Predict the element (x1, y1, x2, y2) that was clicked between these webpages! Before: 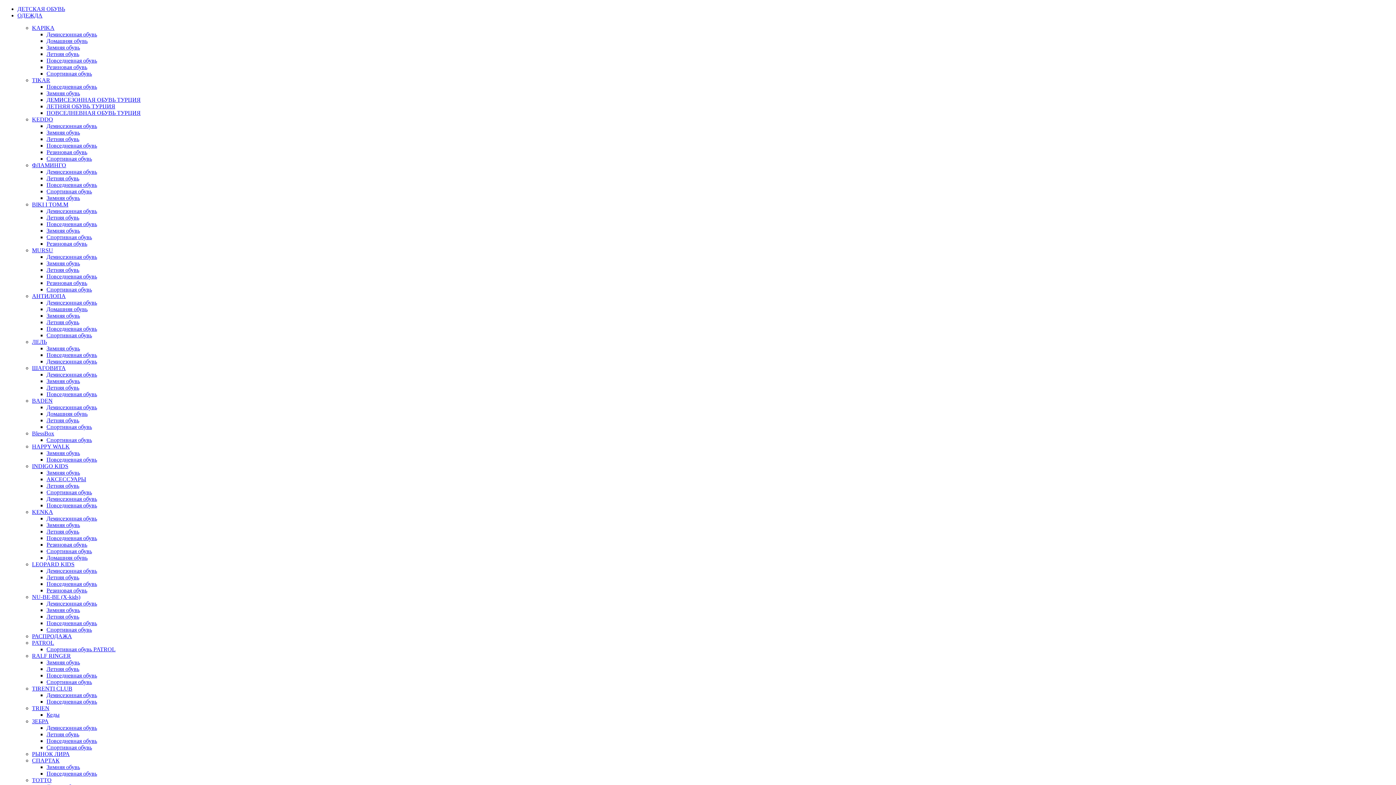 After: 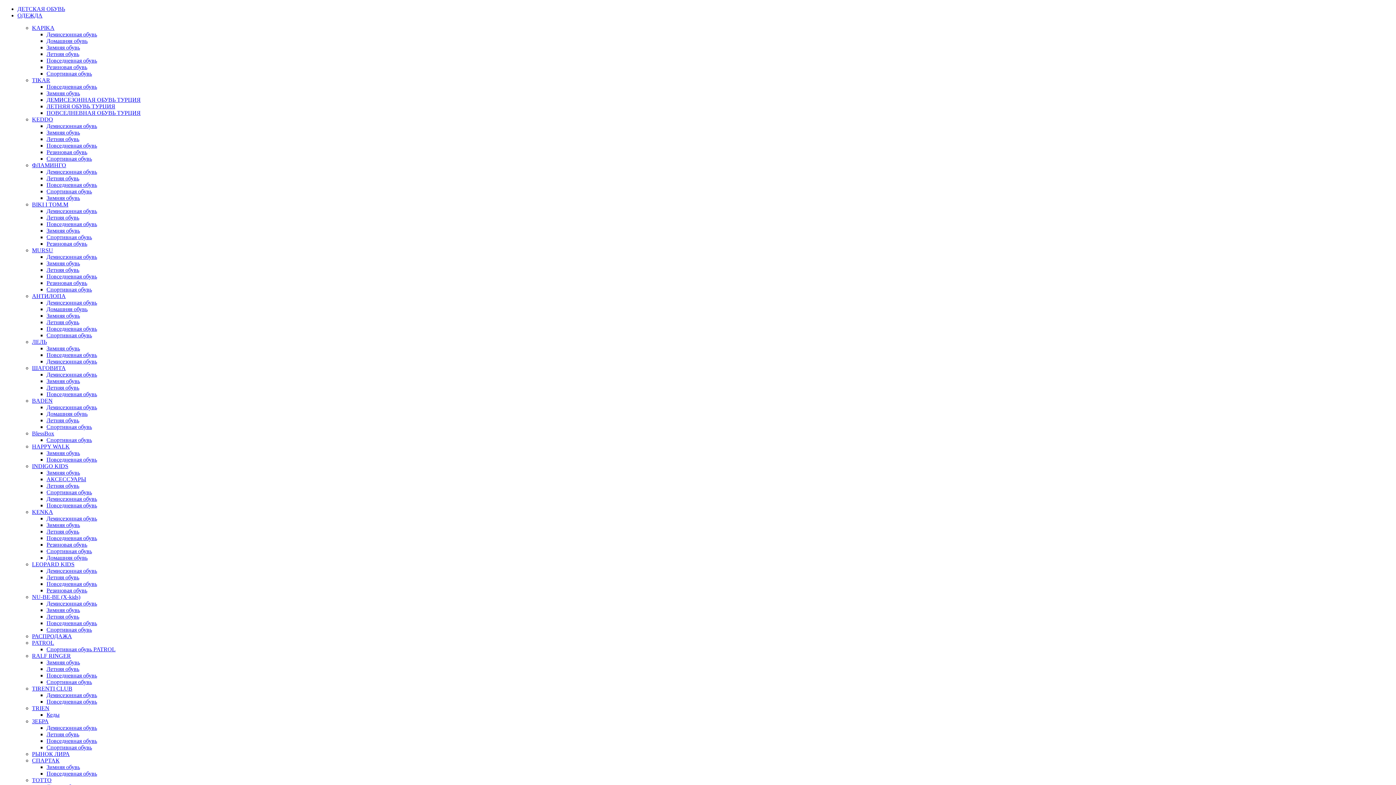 Action: label: Демисезонная обувь bbox: (46, 496, 97, 502)